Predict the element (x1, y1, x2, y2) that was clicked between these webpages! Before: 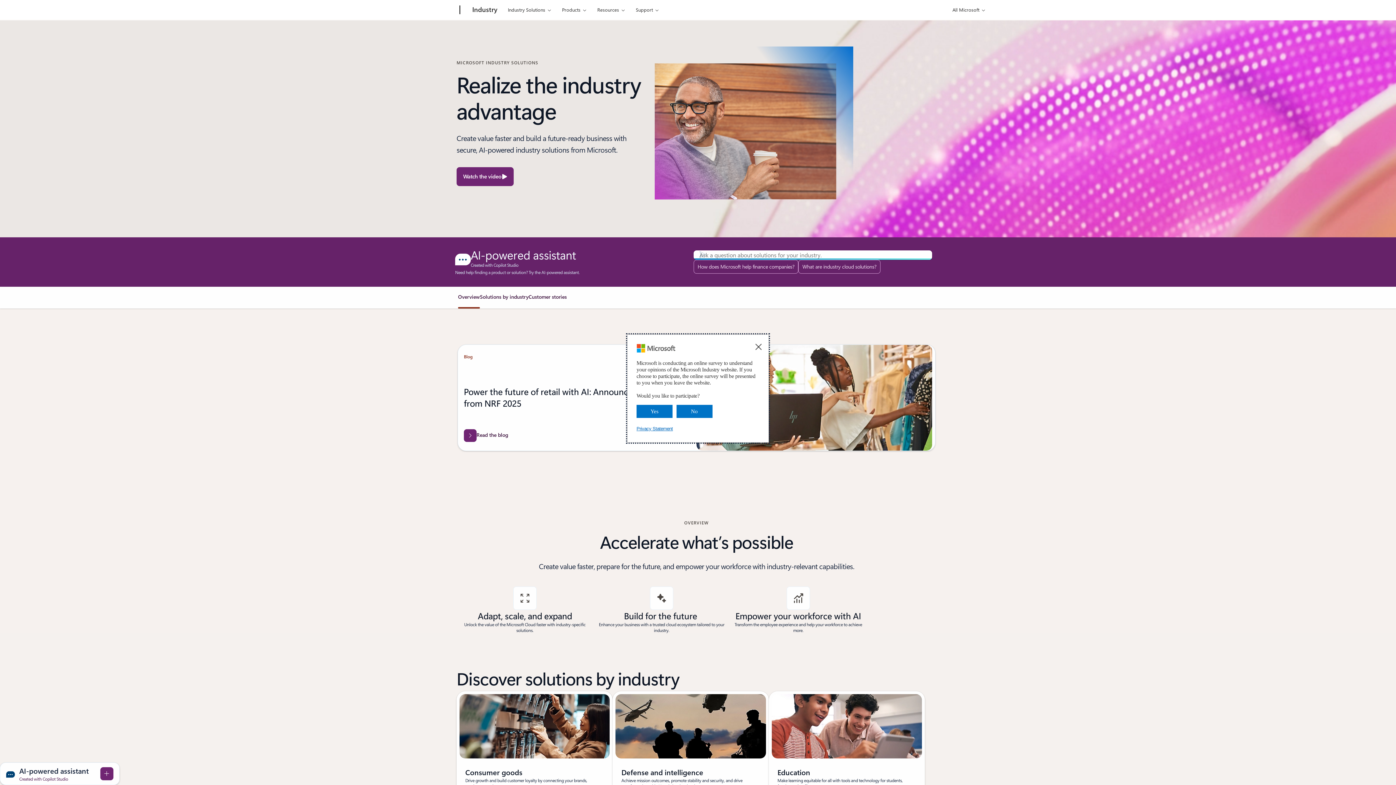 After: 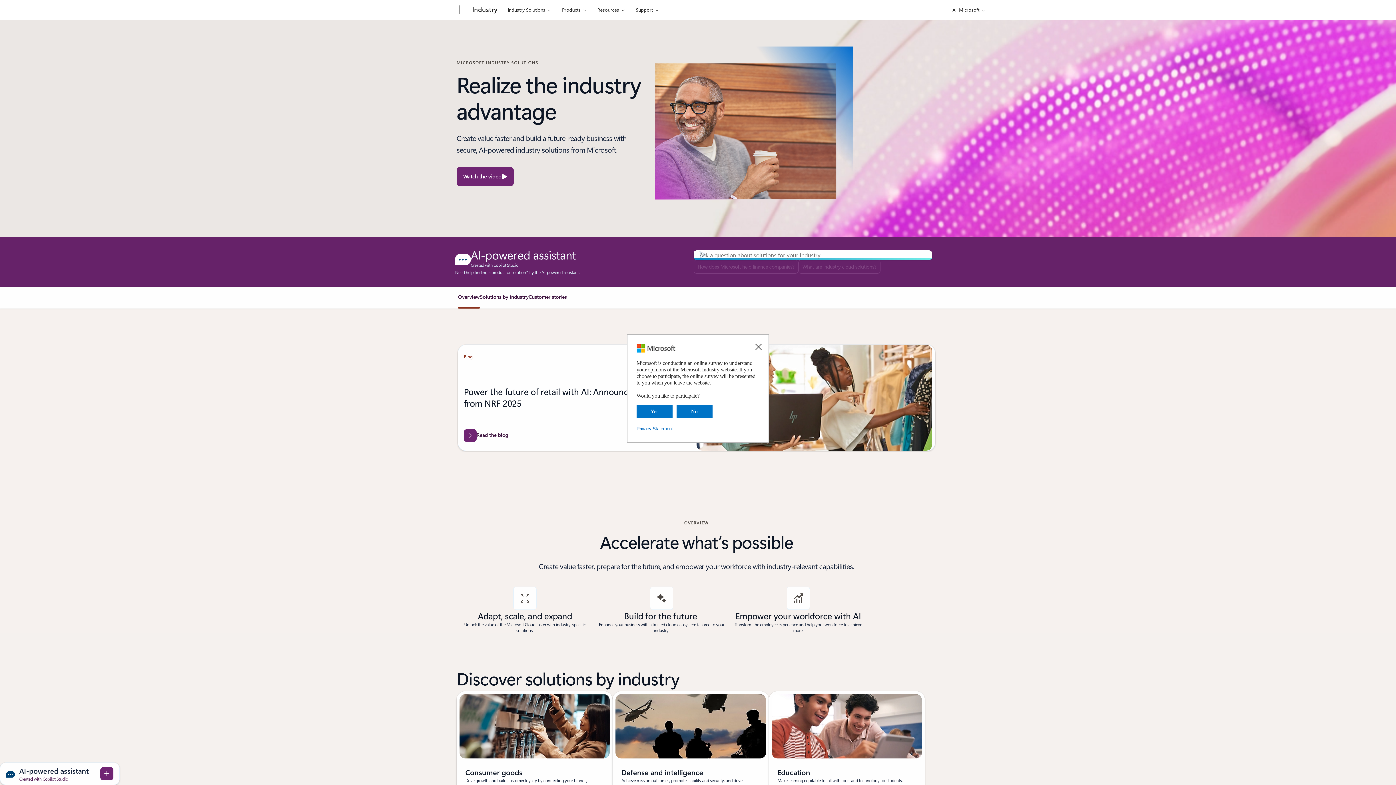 Action: label: What are industry cloud solutions? bbox: (798, 259, 880, 273)